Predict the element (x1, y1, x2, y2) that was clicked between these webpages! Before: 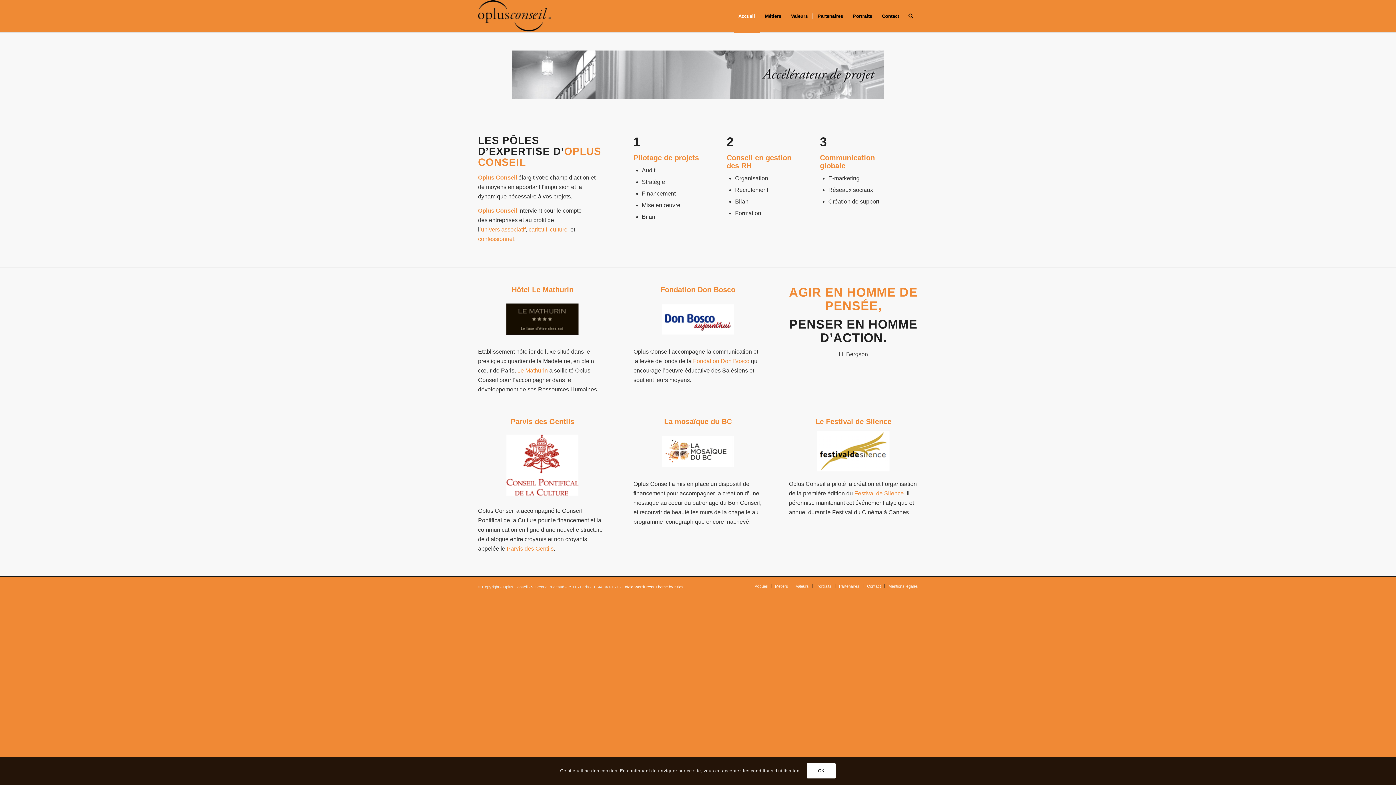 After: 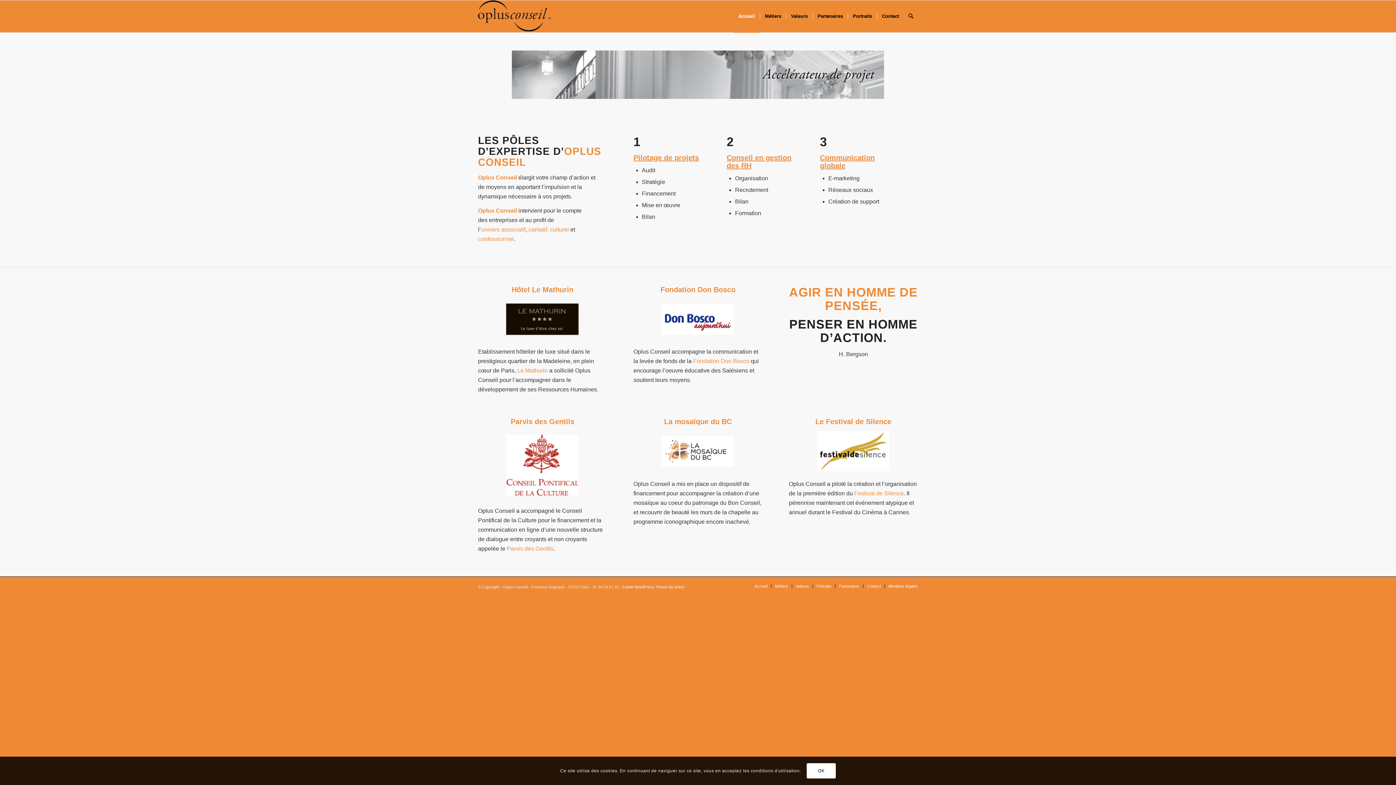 Action: label: Accueil bbox: (733, 0, 760, 32)